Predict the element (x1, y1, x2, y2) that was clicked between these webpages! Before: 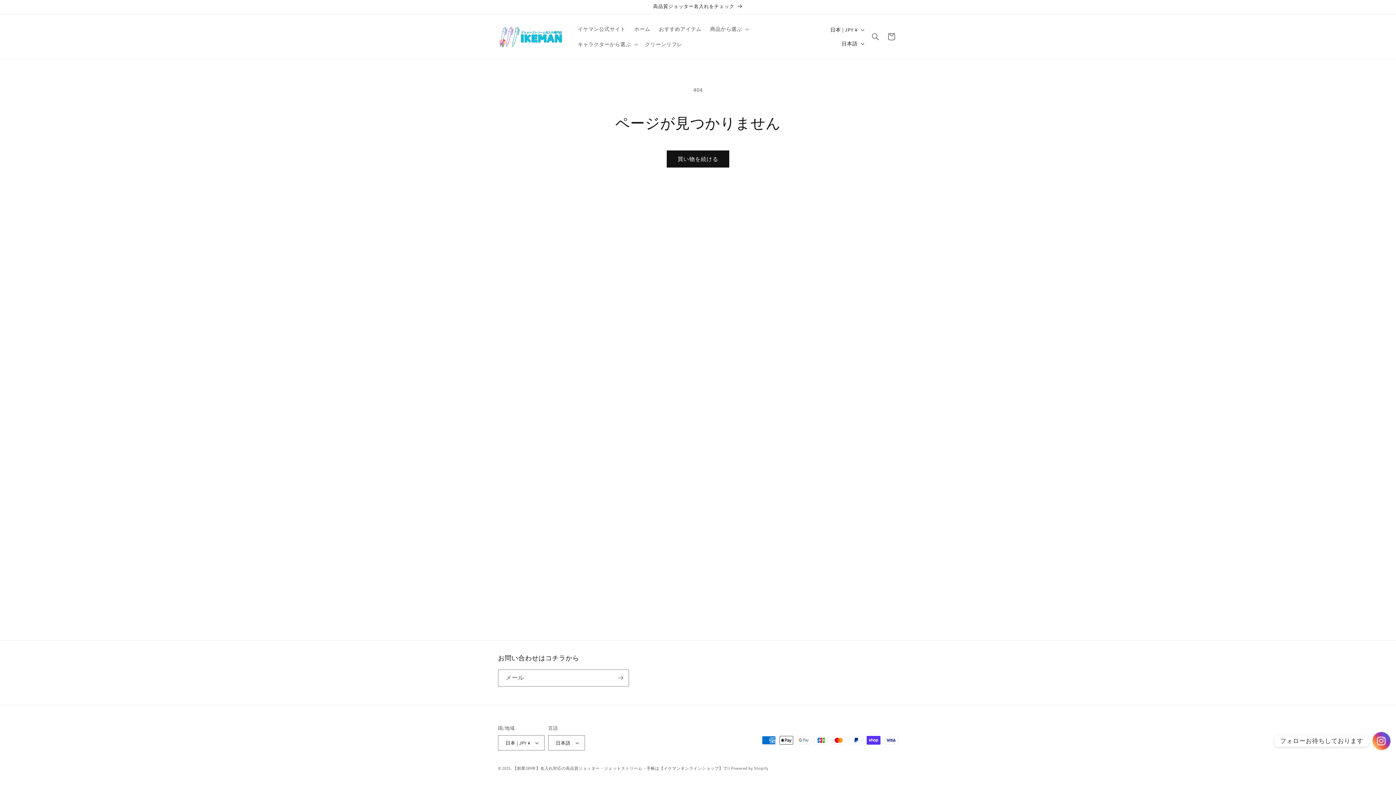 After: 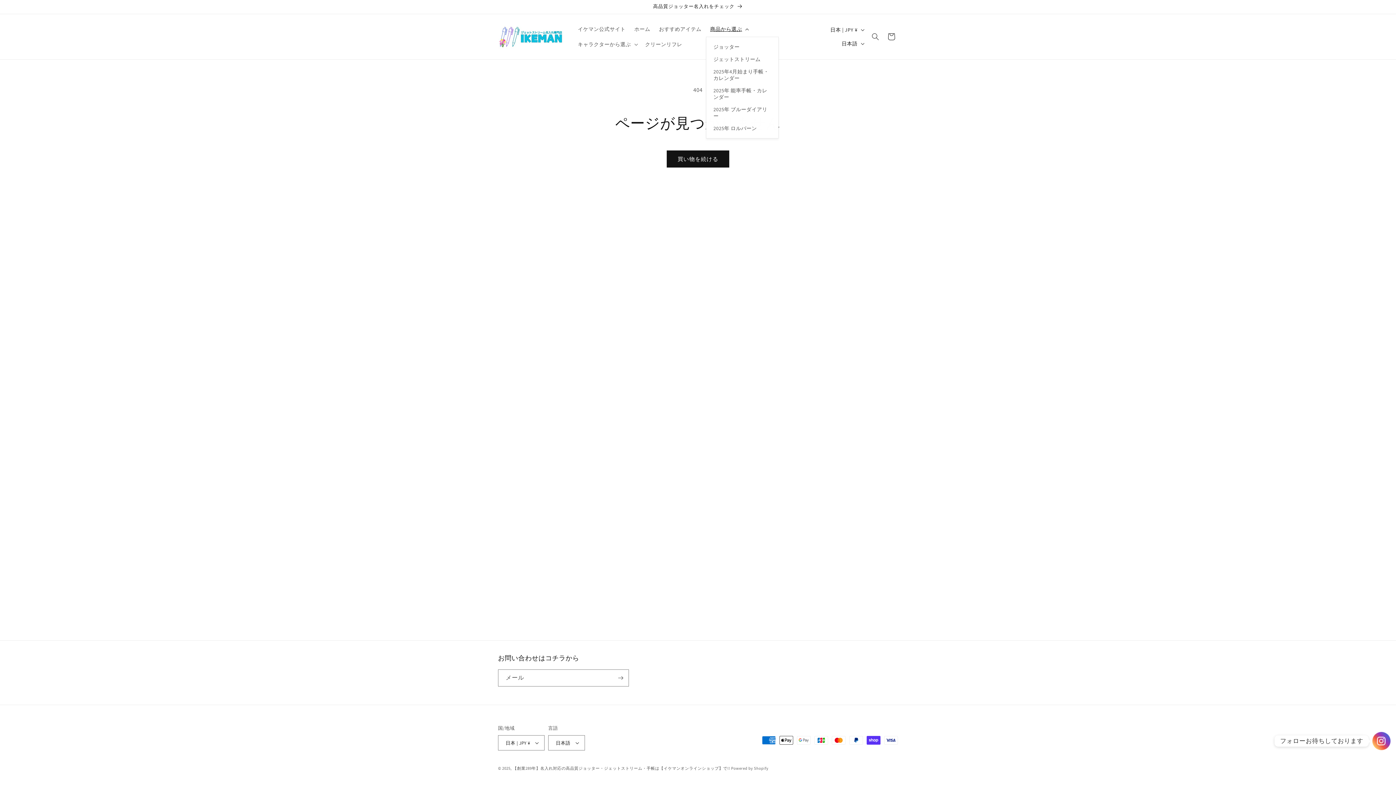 Action: bbox: (706, 21, 752, 36) label: 商品から選ぶ